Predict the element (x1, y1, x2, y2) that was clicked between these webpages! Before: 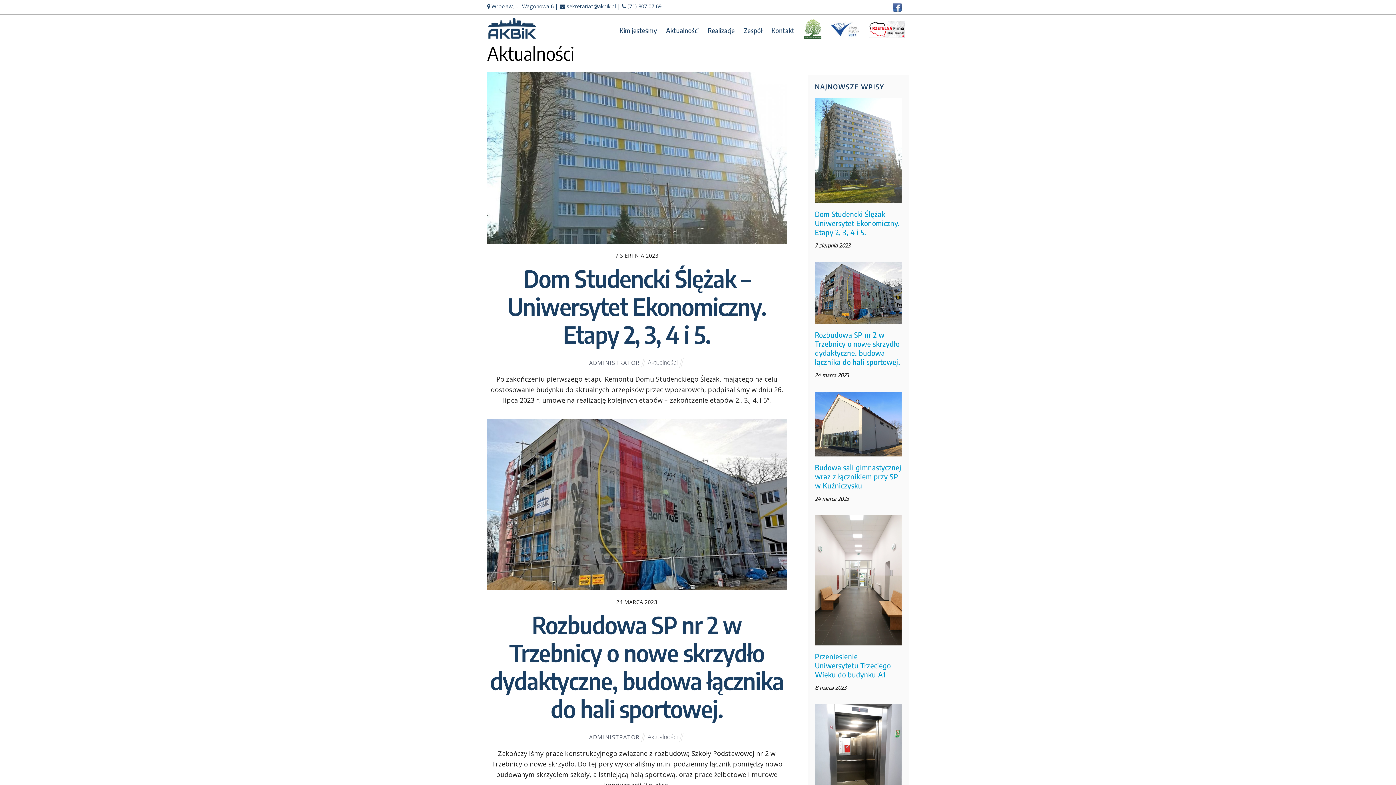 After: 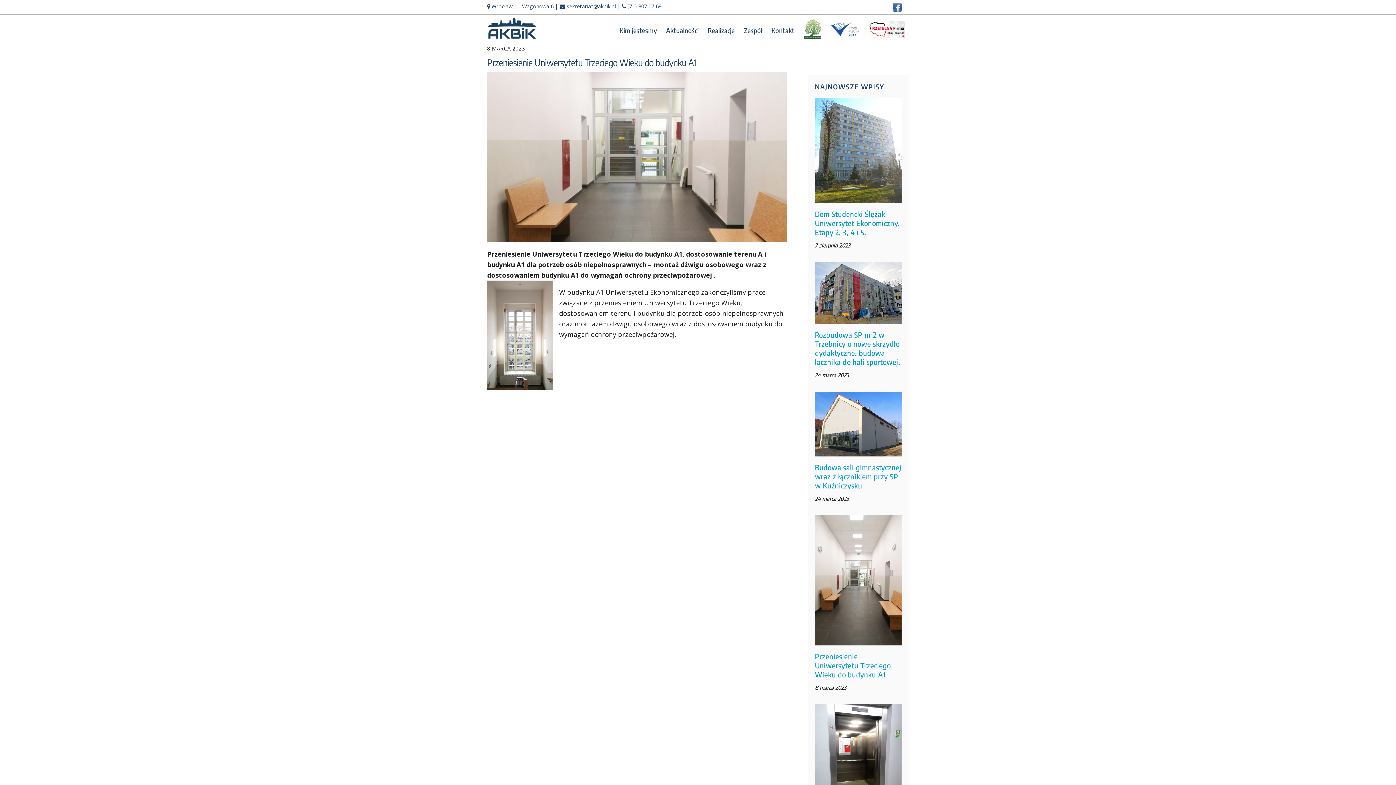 Action: label: Przeniesienie Uniwersytetu Trzeciego Wieku do budynku A1 bbox: (815, 652, 901, 679)